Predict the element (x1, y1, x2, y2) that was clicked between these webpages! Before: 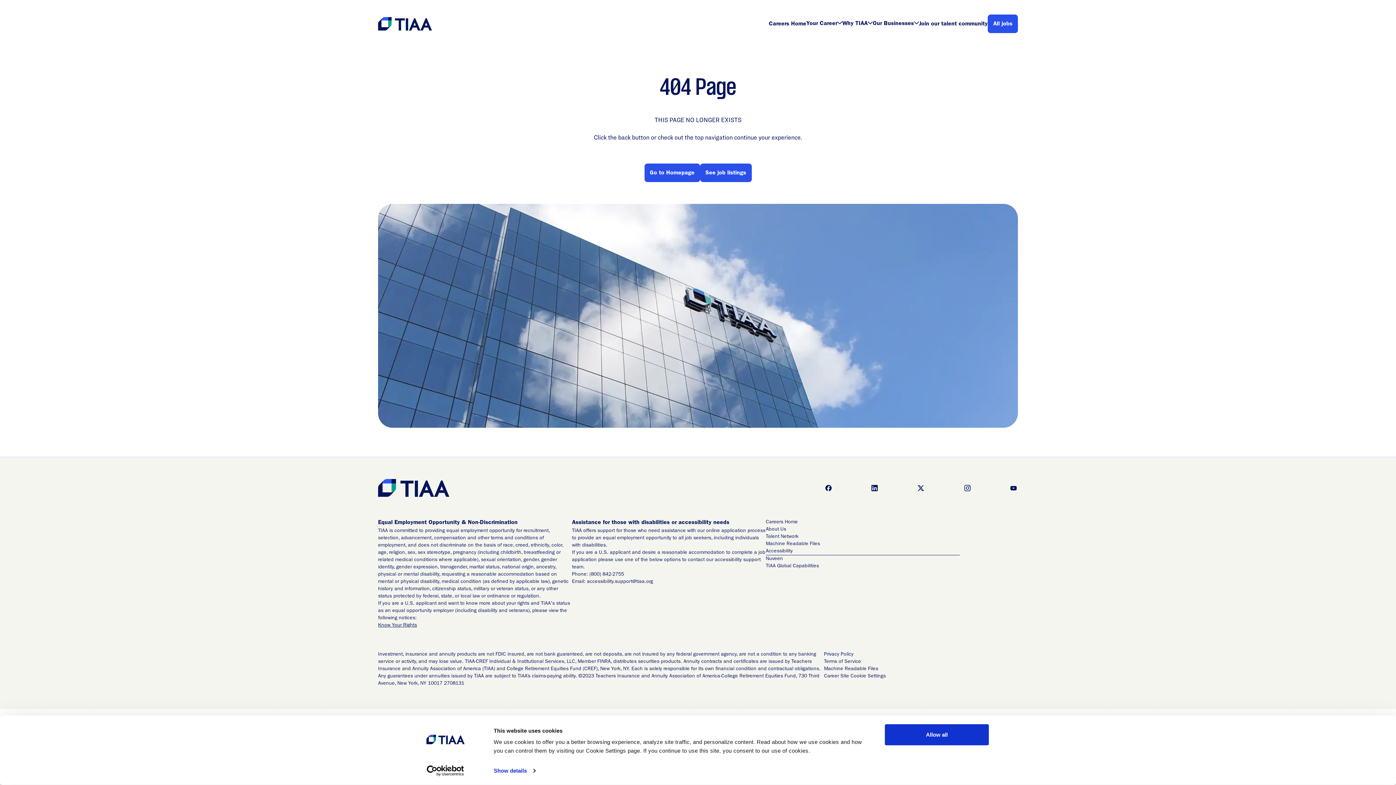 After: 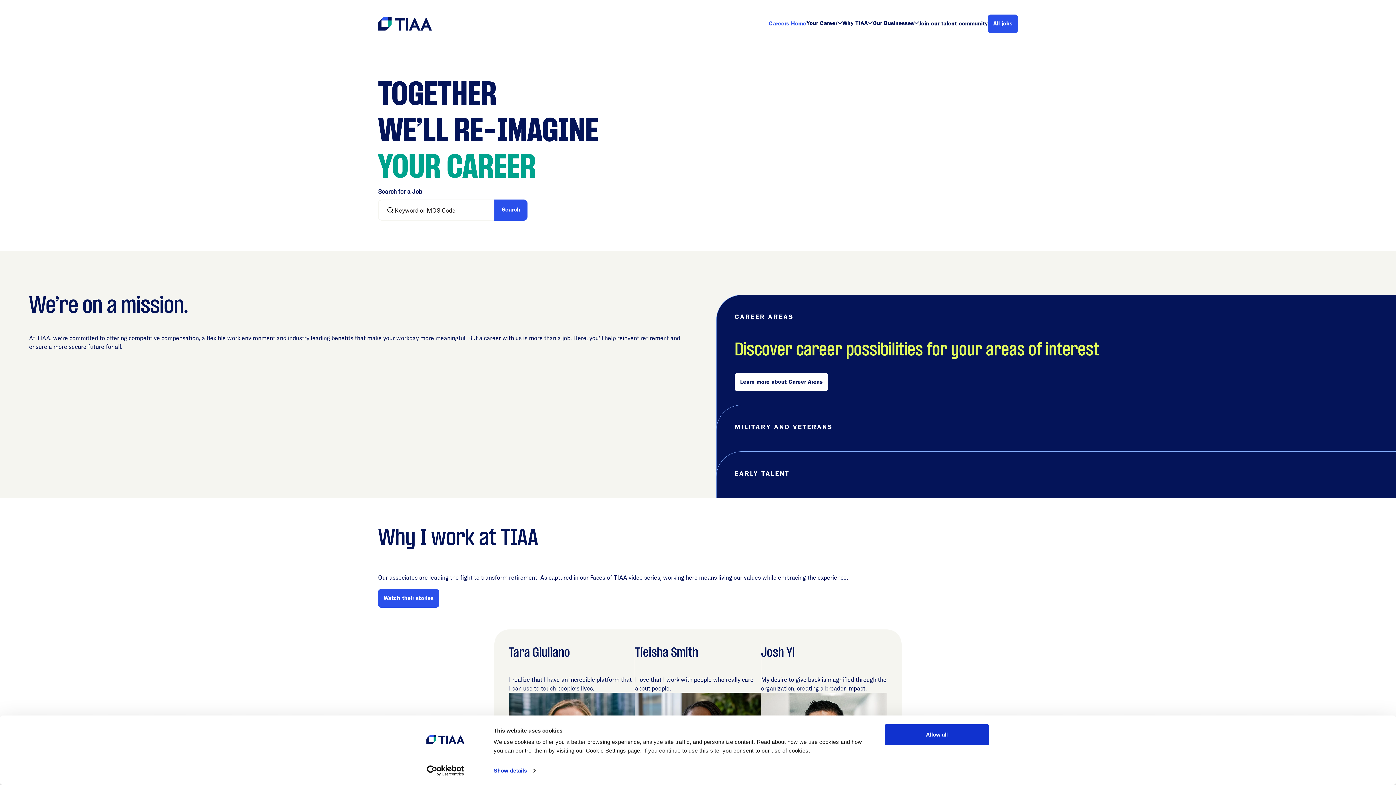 Action: label: Go to Careers overview page bbox: (378, 17, 433, 30)